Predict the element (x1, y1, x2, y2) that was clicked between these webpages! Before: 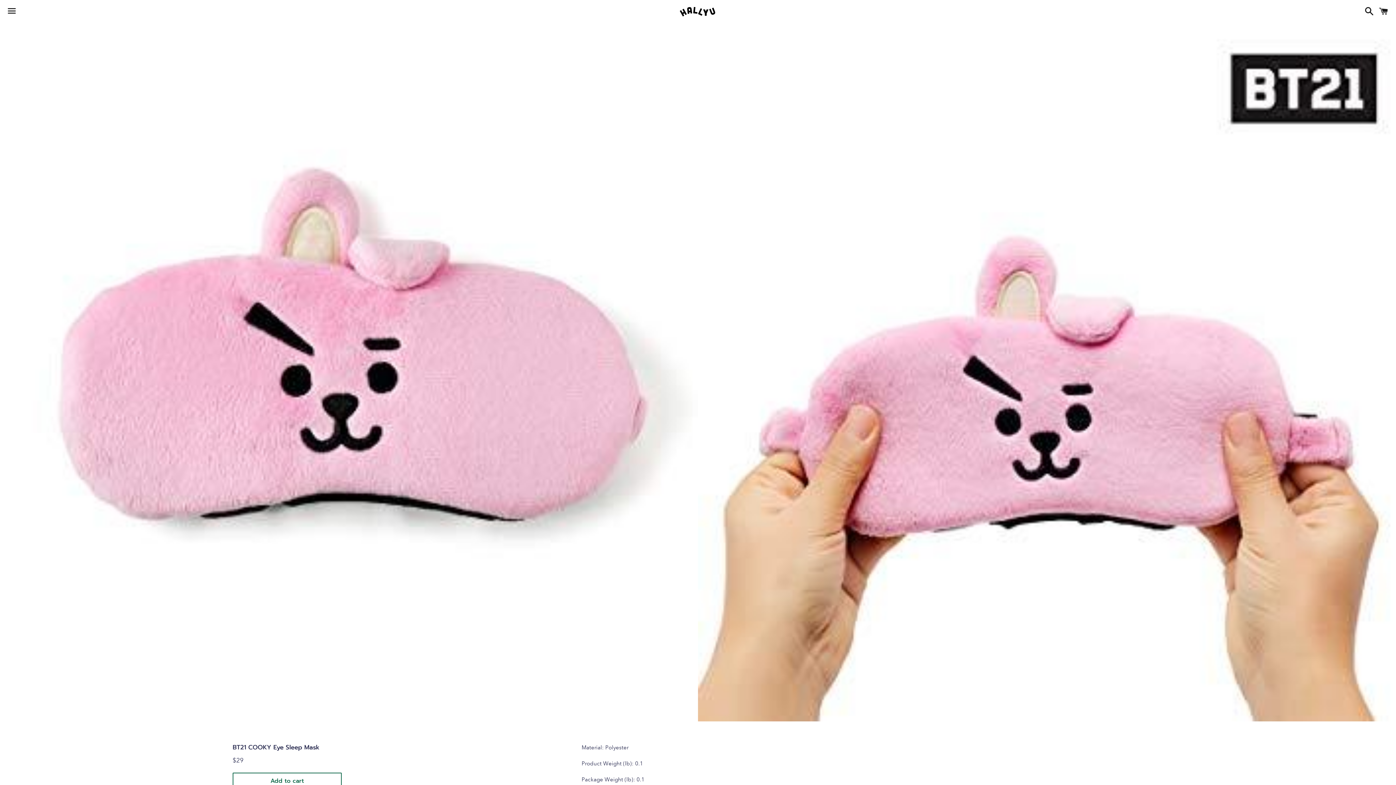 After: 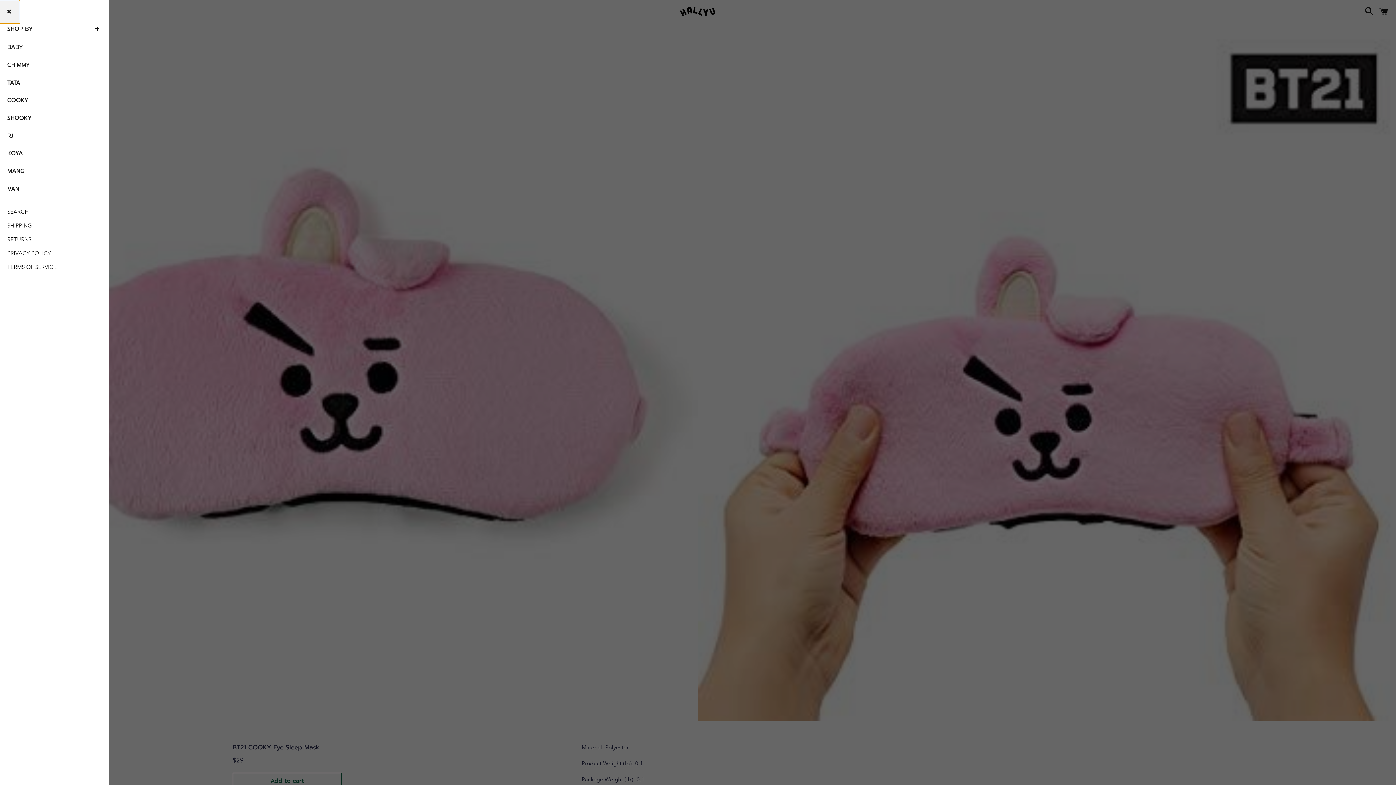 Action: bbox: (3, 0, 20, 22) label: Menu